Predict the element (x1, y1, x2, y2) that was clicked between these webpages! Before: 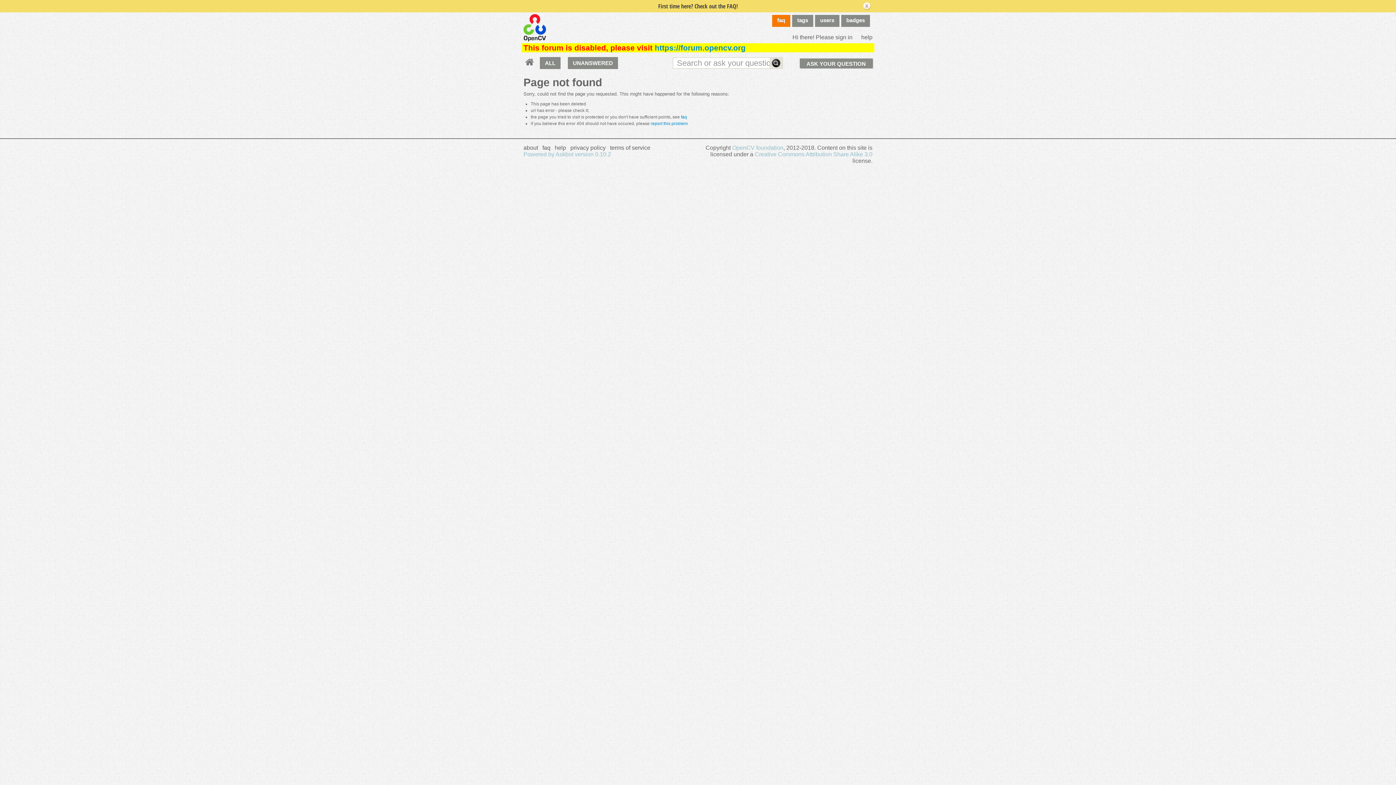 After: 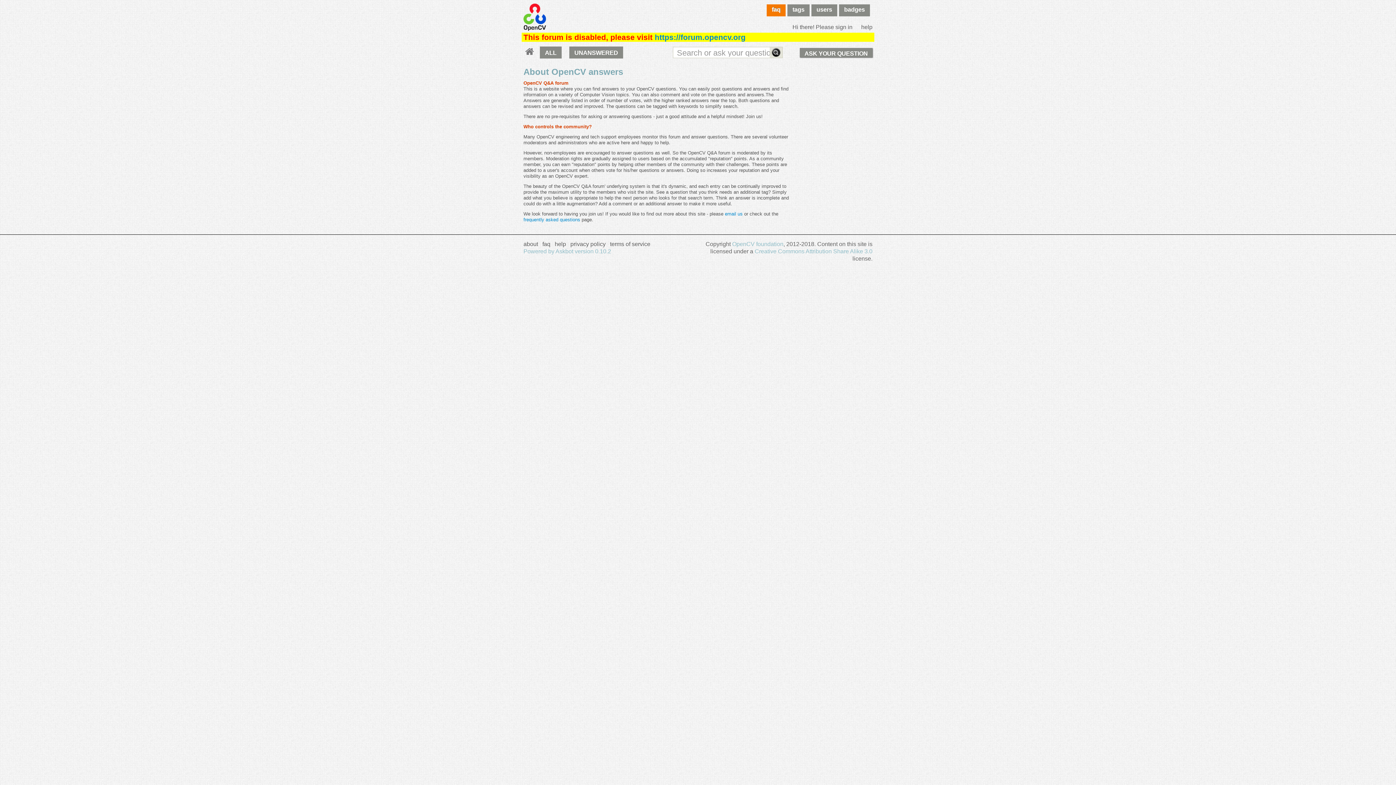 Action: label: about bbox: (523, 144, 538, 150)